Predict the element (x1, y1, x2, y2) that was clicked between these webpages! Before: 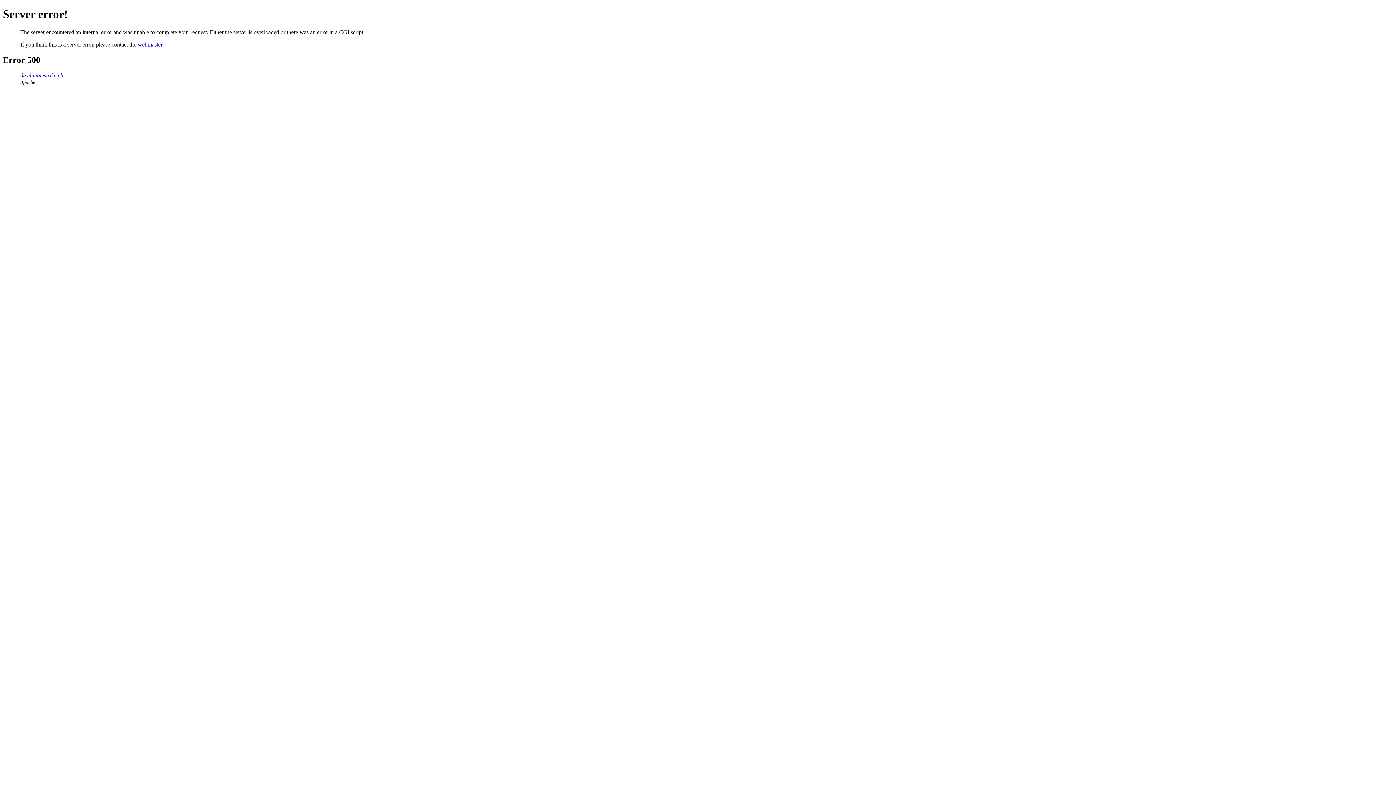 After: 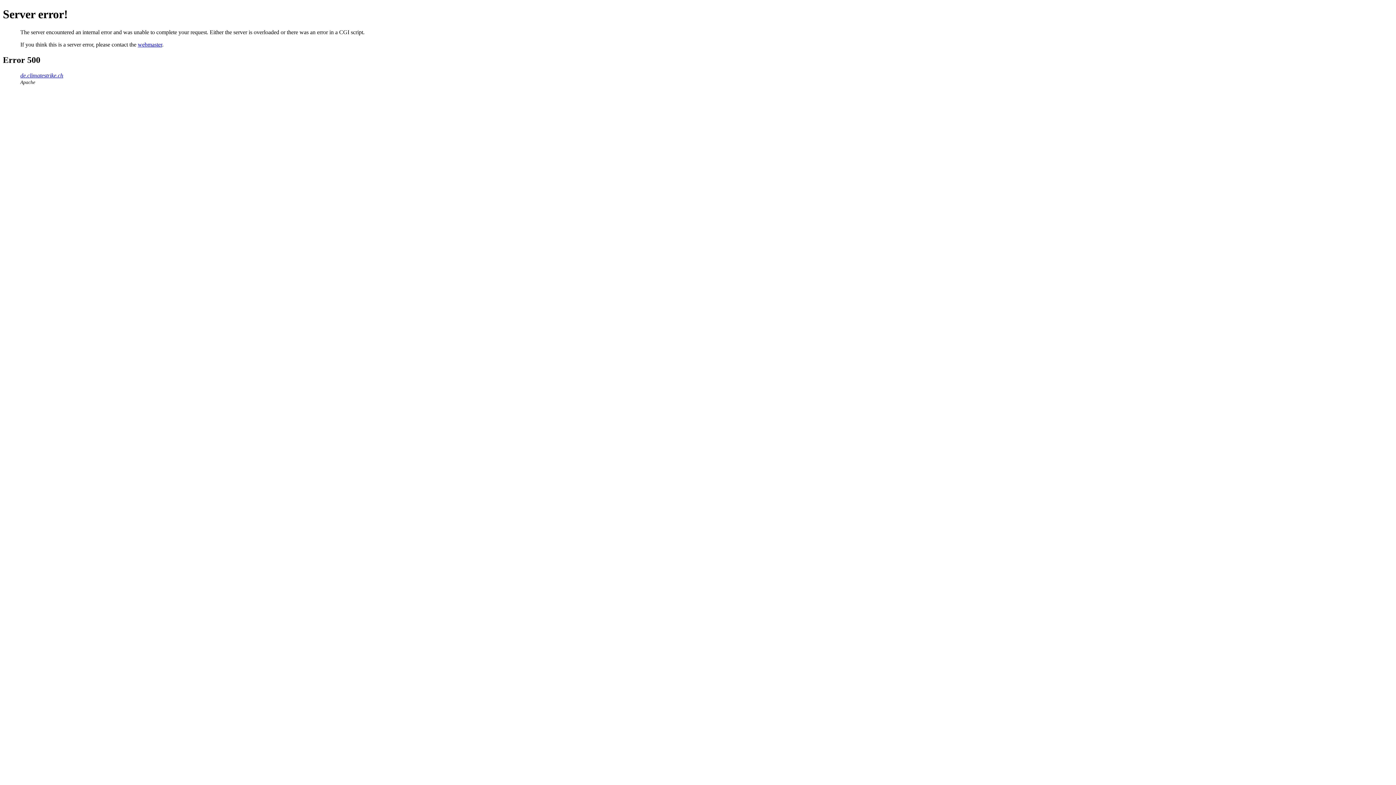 Action: bbox: (20, 72, 63, 78) label: de.climatestrike.ch